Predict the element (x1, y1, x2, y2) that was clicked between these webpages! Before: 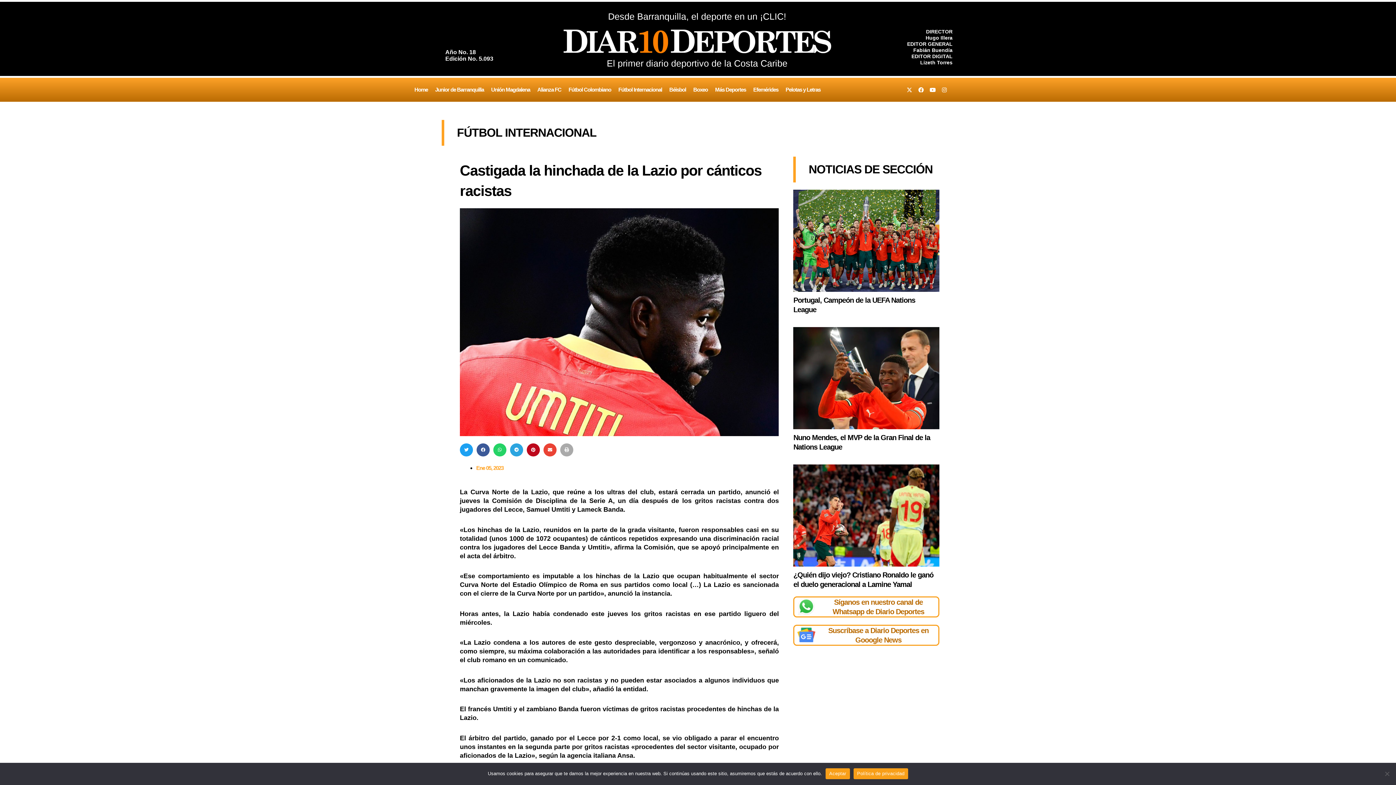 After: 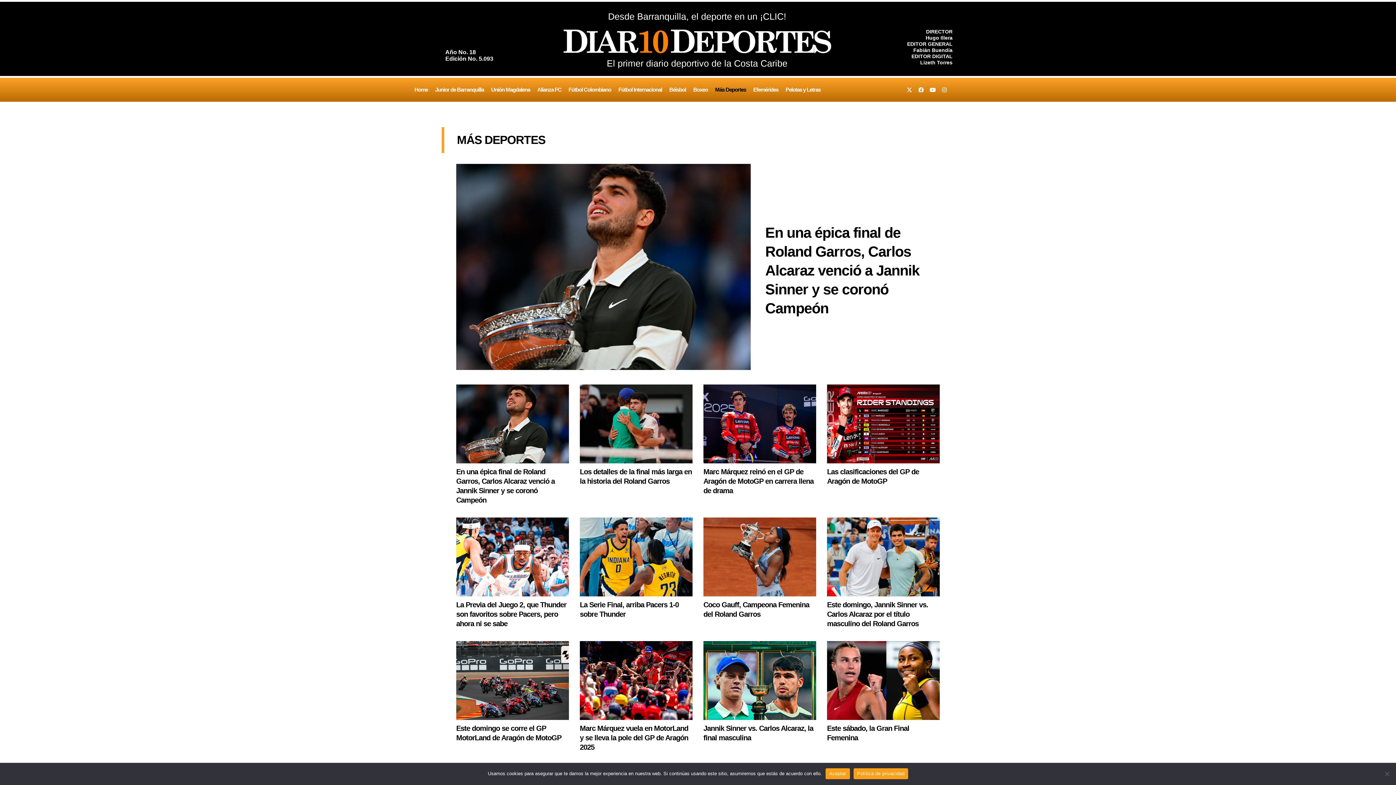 Action: bbox: (711, 81, 749, 98) label: Más Deportes